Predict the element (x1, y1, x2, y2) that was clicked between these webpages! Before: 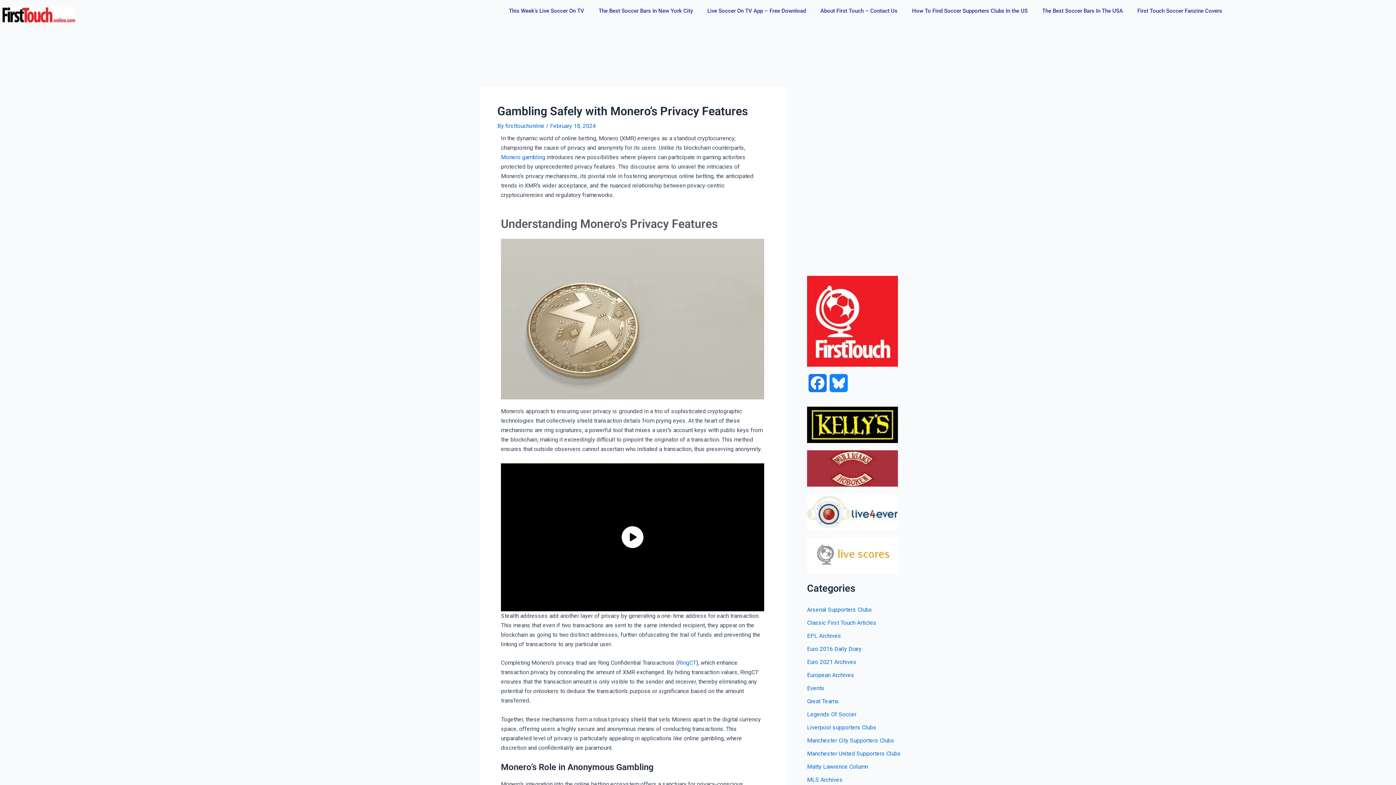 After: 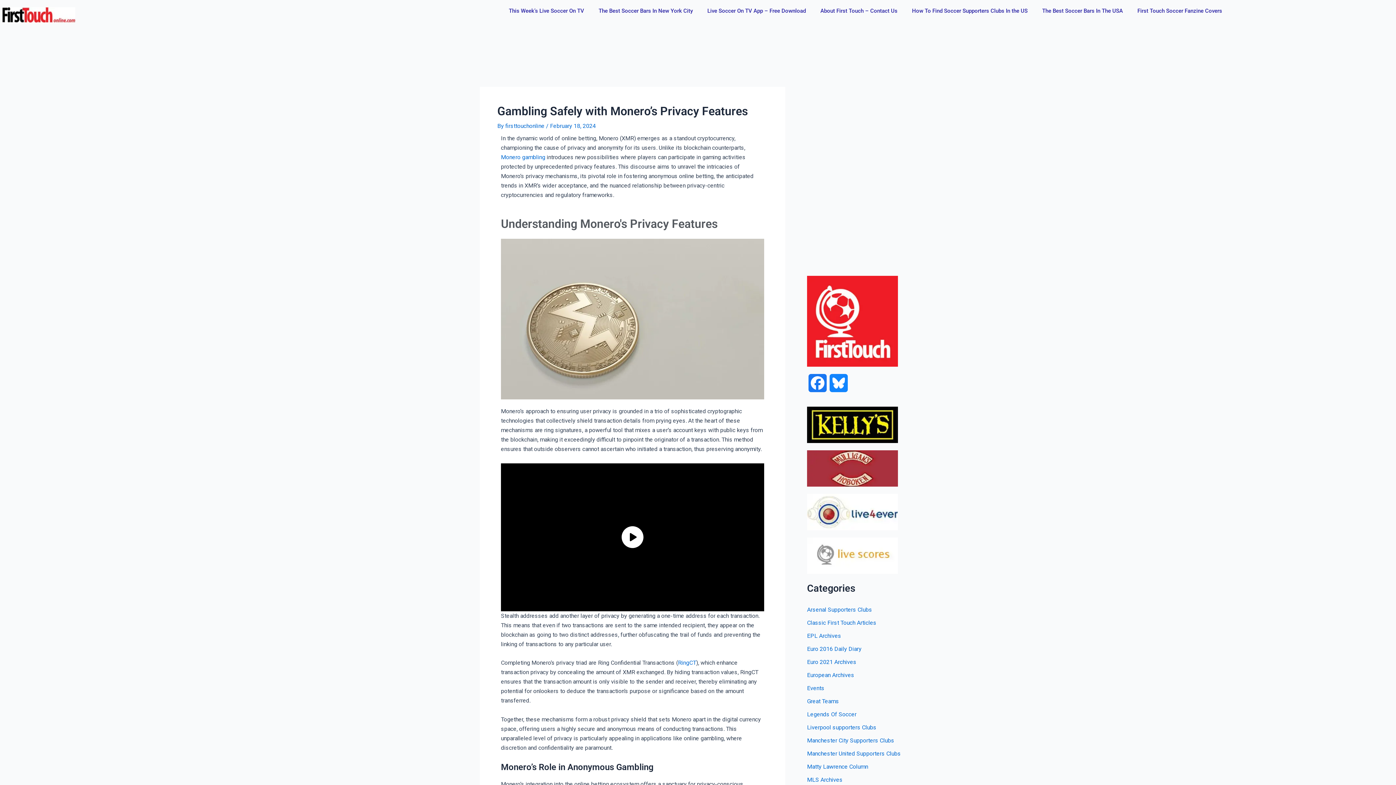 Action: bbox: (807, 508, 898, 515)